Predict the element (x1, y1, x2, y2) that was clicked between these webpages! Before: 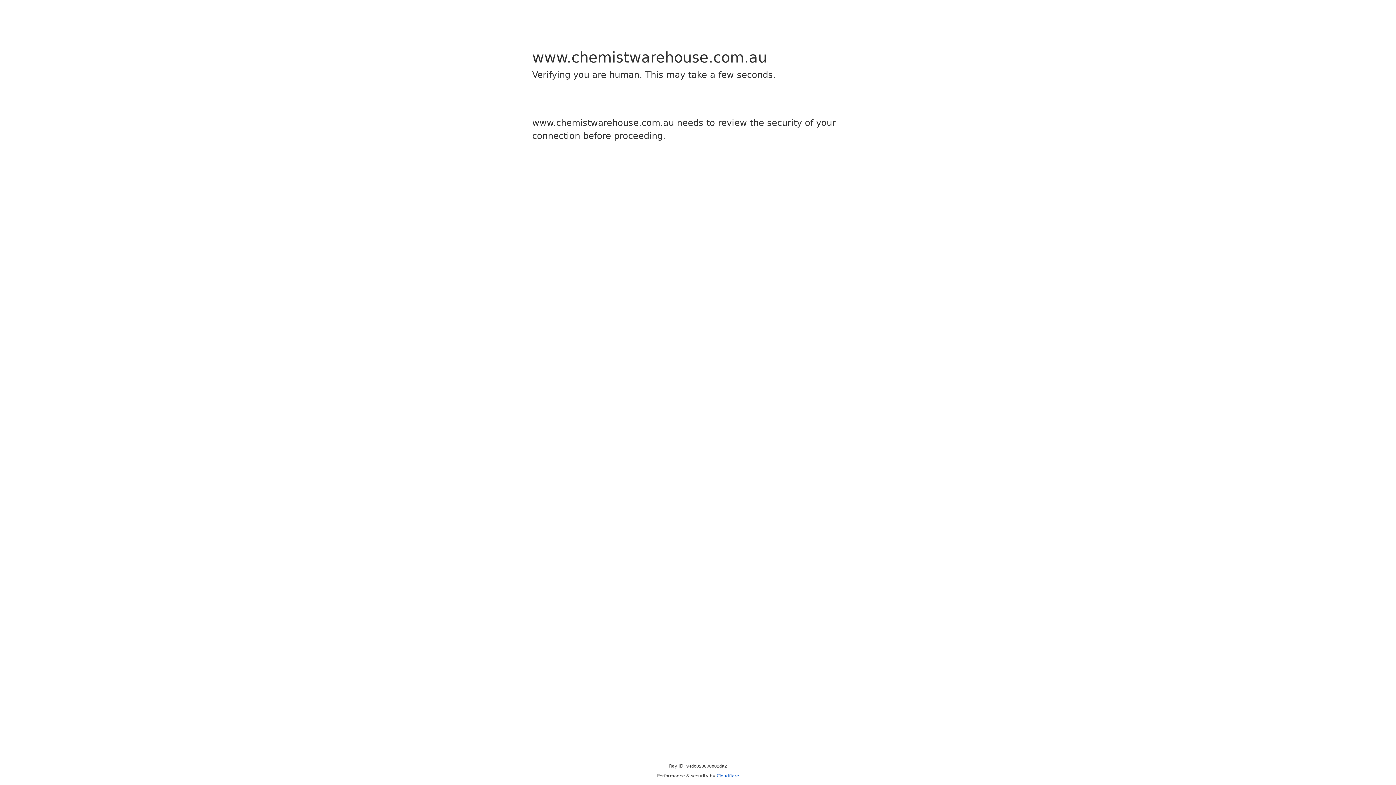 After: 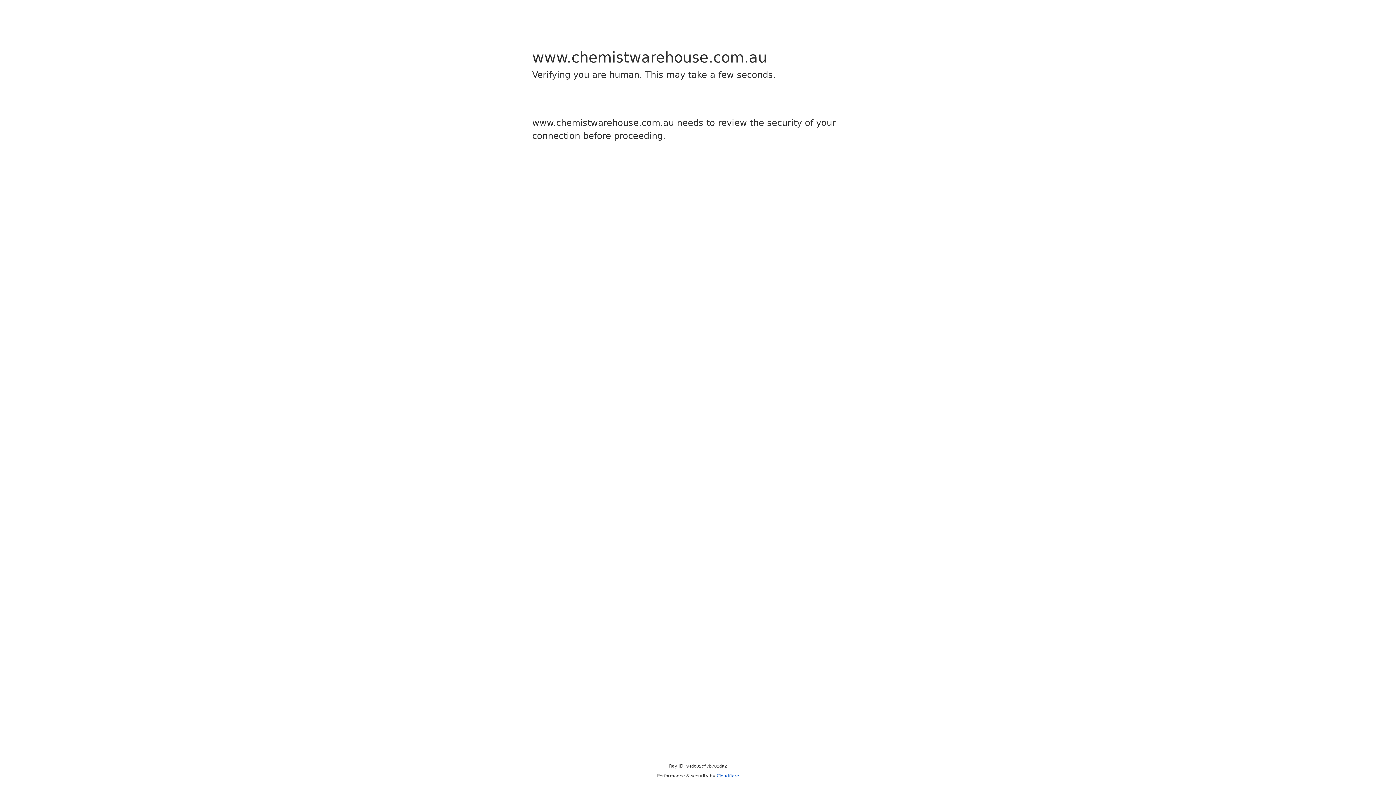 Action: bbox: (716, 773, 739, 778) label: Cloudflare